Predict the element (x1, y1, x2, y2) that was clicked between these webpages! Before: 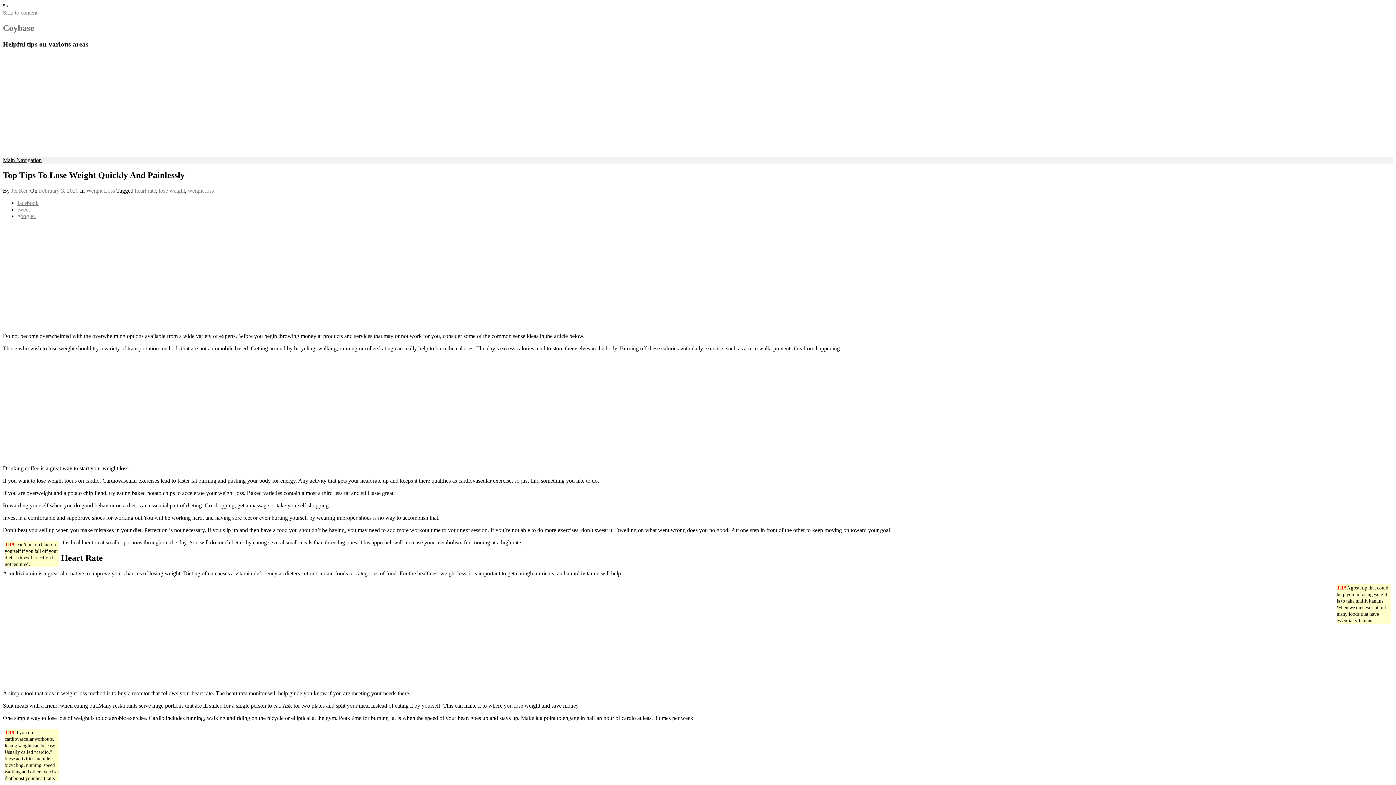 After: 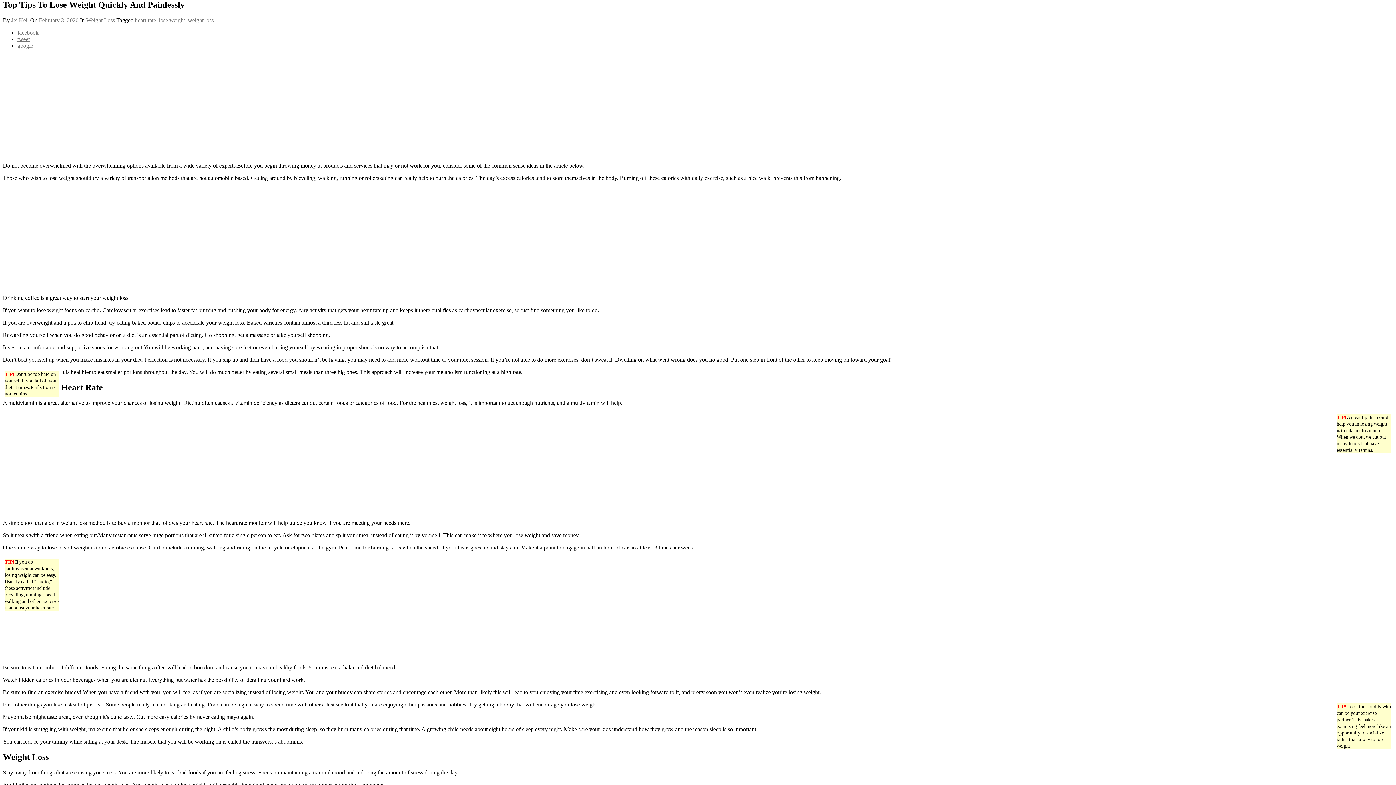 Action: bbox: (2, 9, 37, 15) label: Skip to content